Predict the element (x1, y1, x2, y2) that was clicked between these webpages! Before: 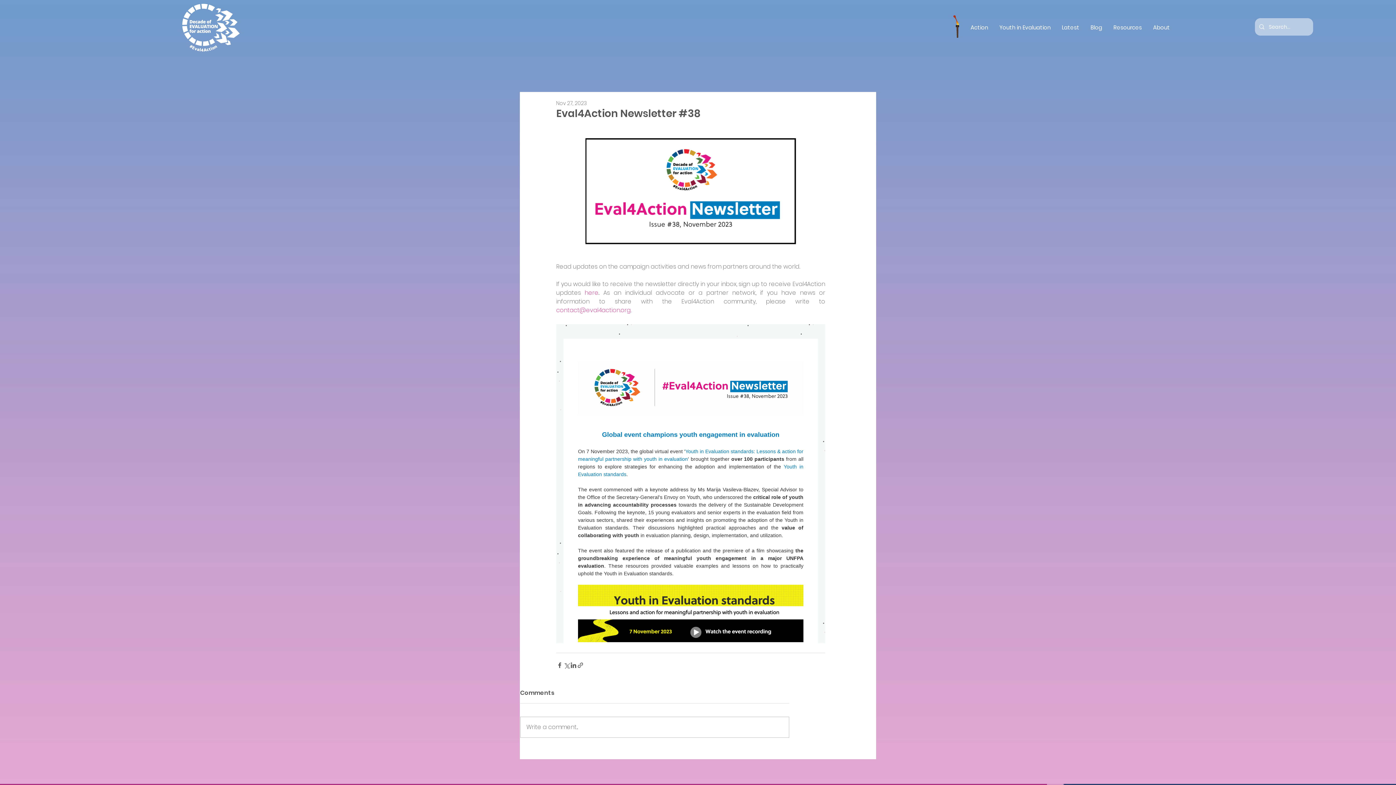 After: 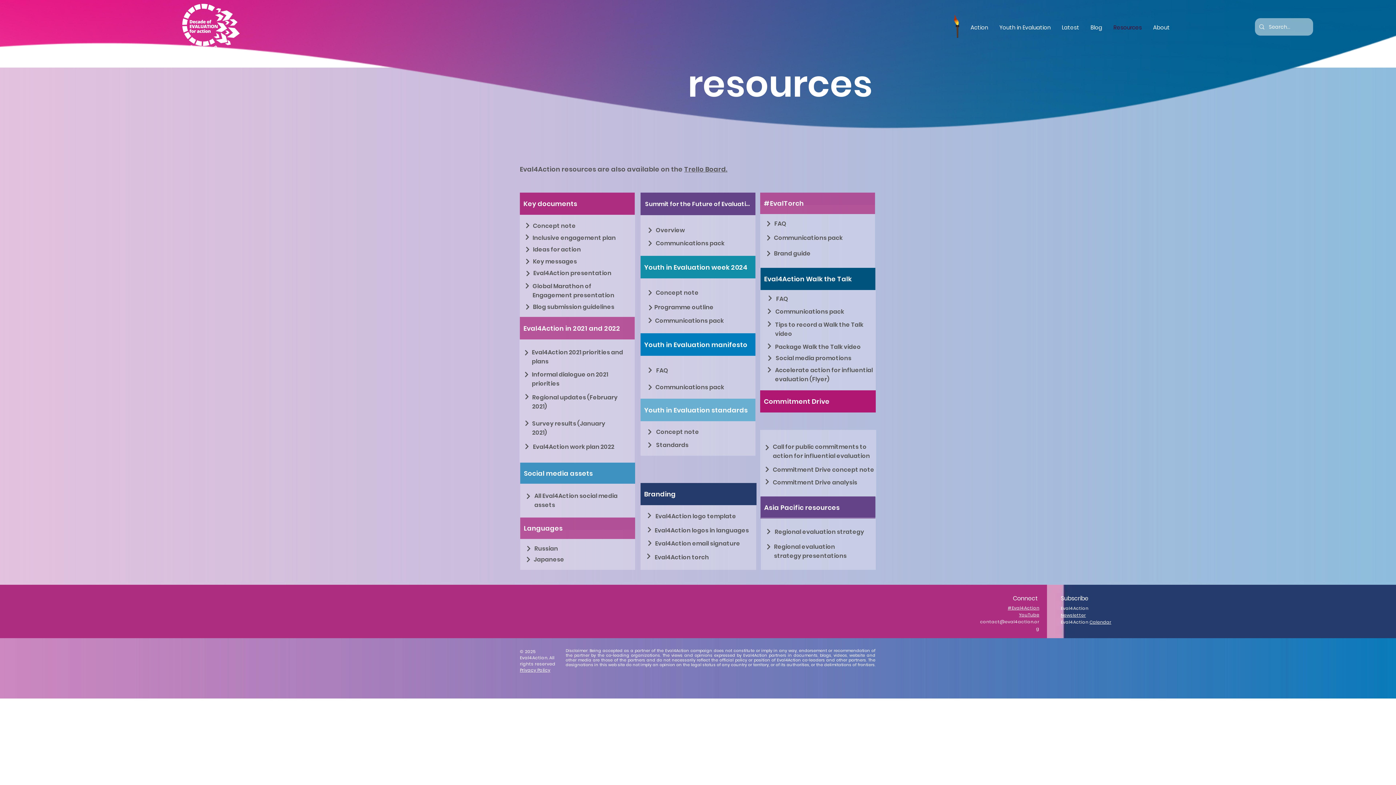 Action: label: Resources bbox: (1107, 20, 1147, 34)